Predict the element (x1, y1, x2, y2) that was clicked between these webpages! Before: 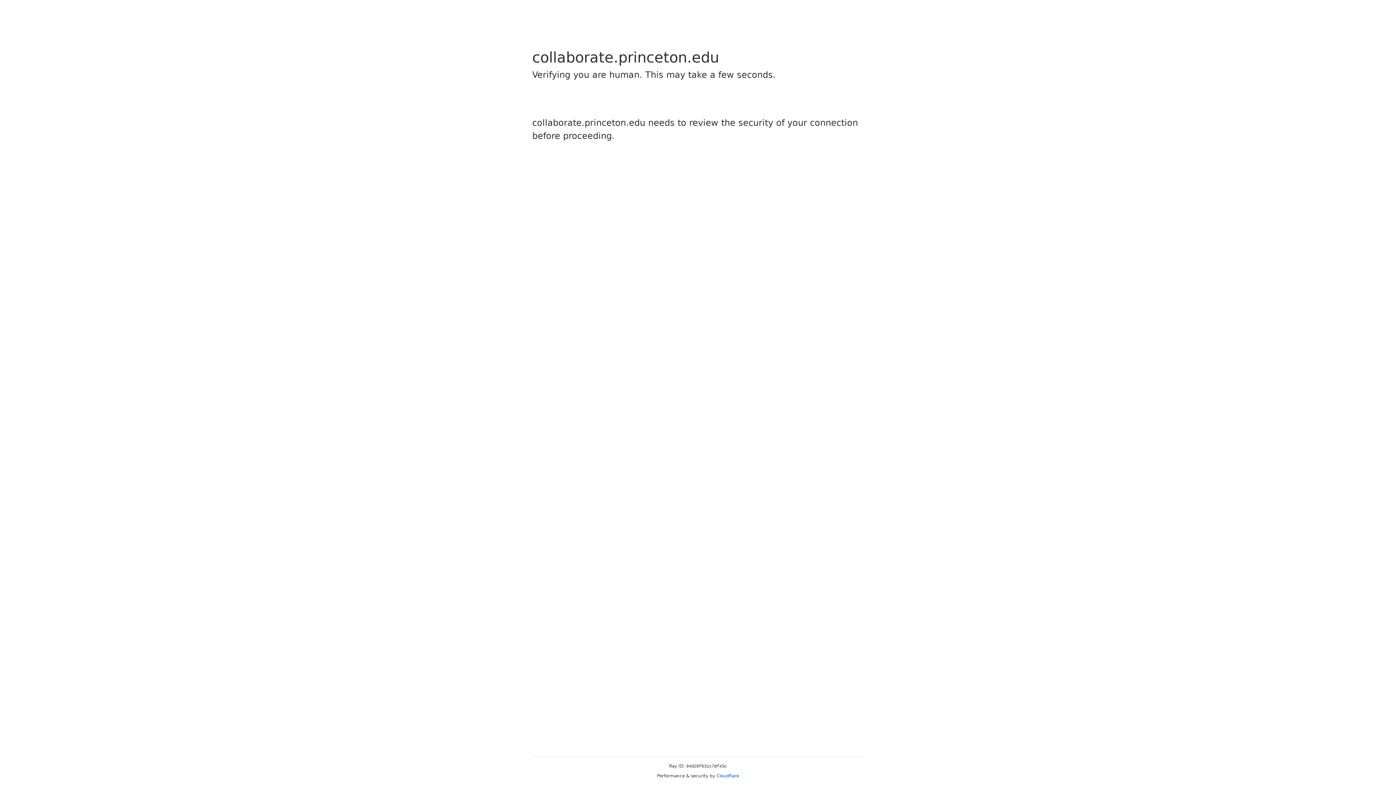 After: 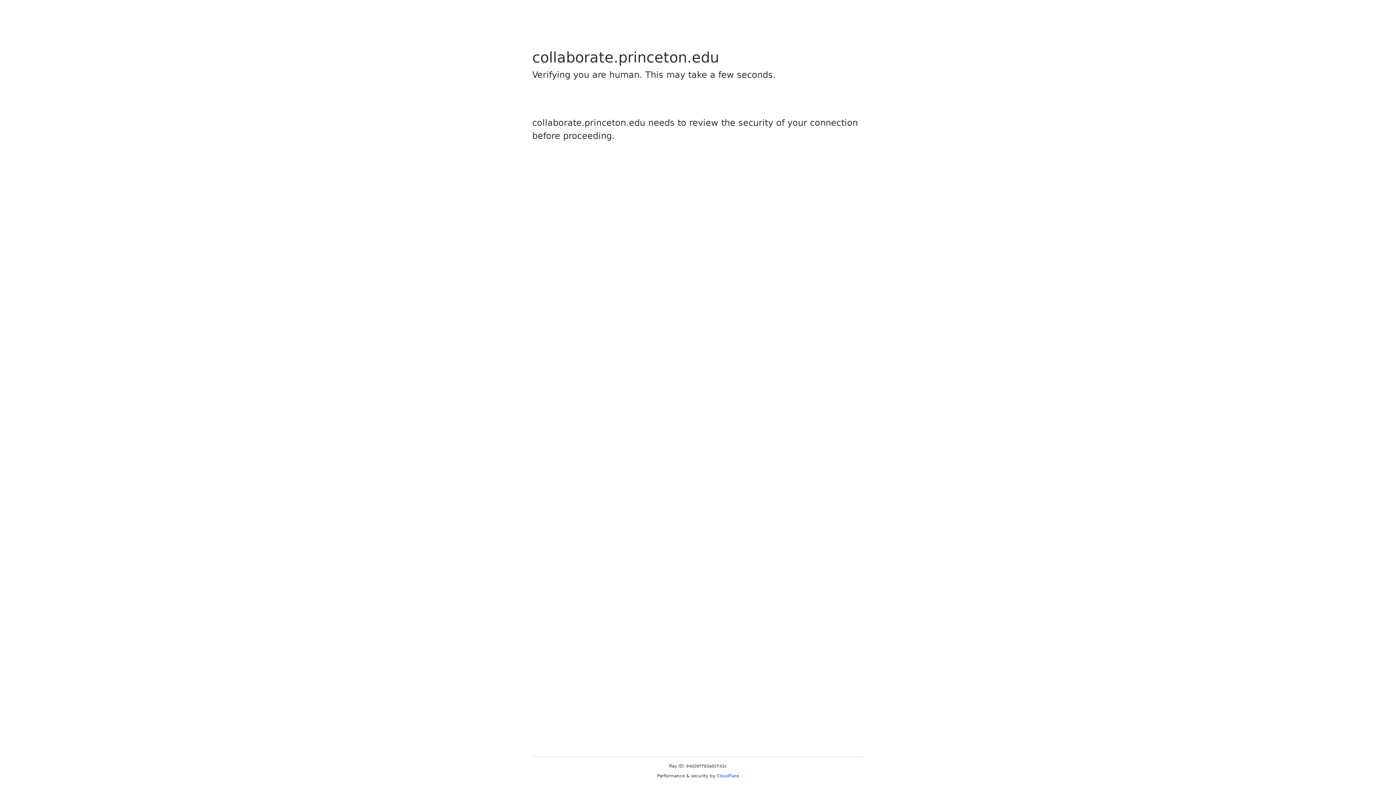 Action: bbox: (716, 773, 739, 778) label: Cloudflare